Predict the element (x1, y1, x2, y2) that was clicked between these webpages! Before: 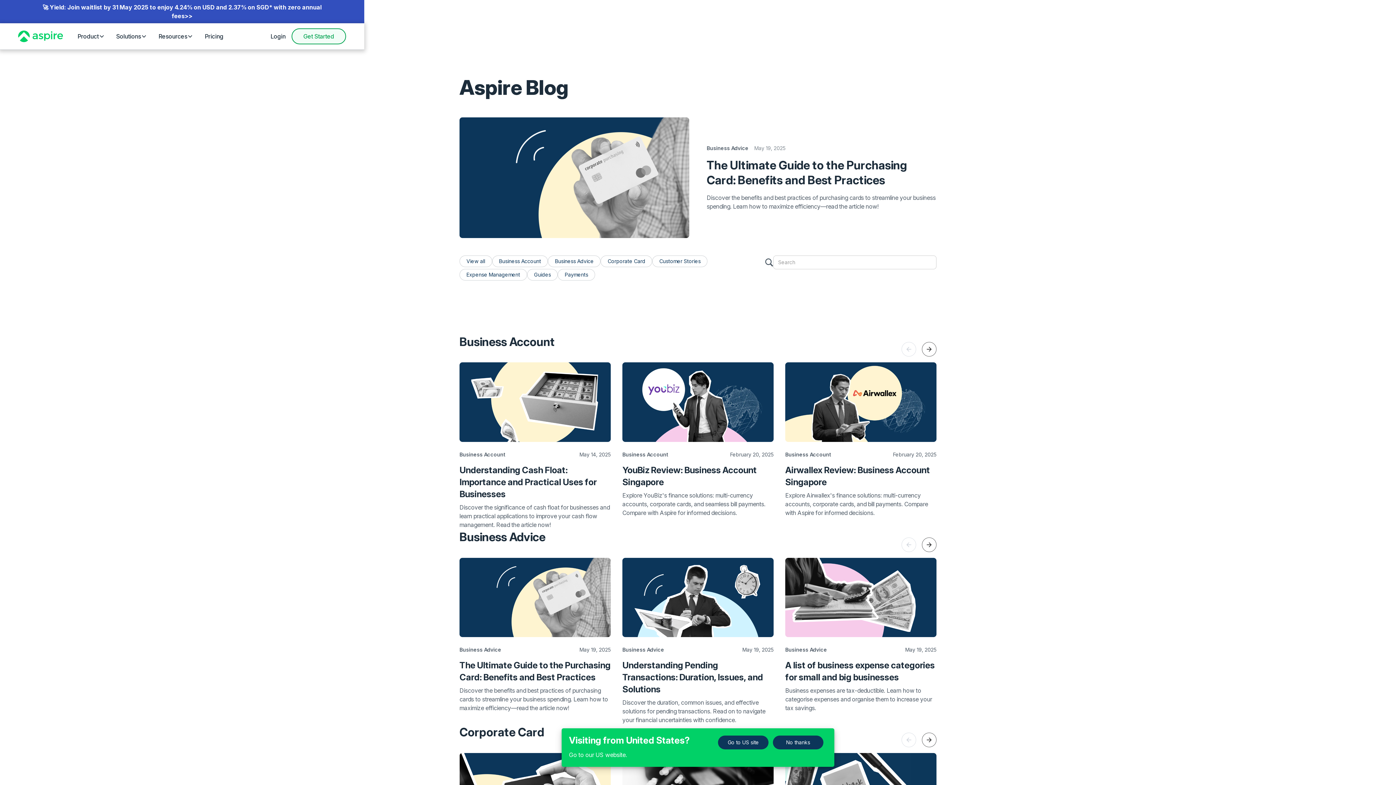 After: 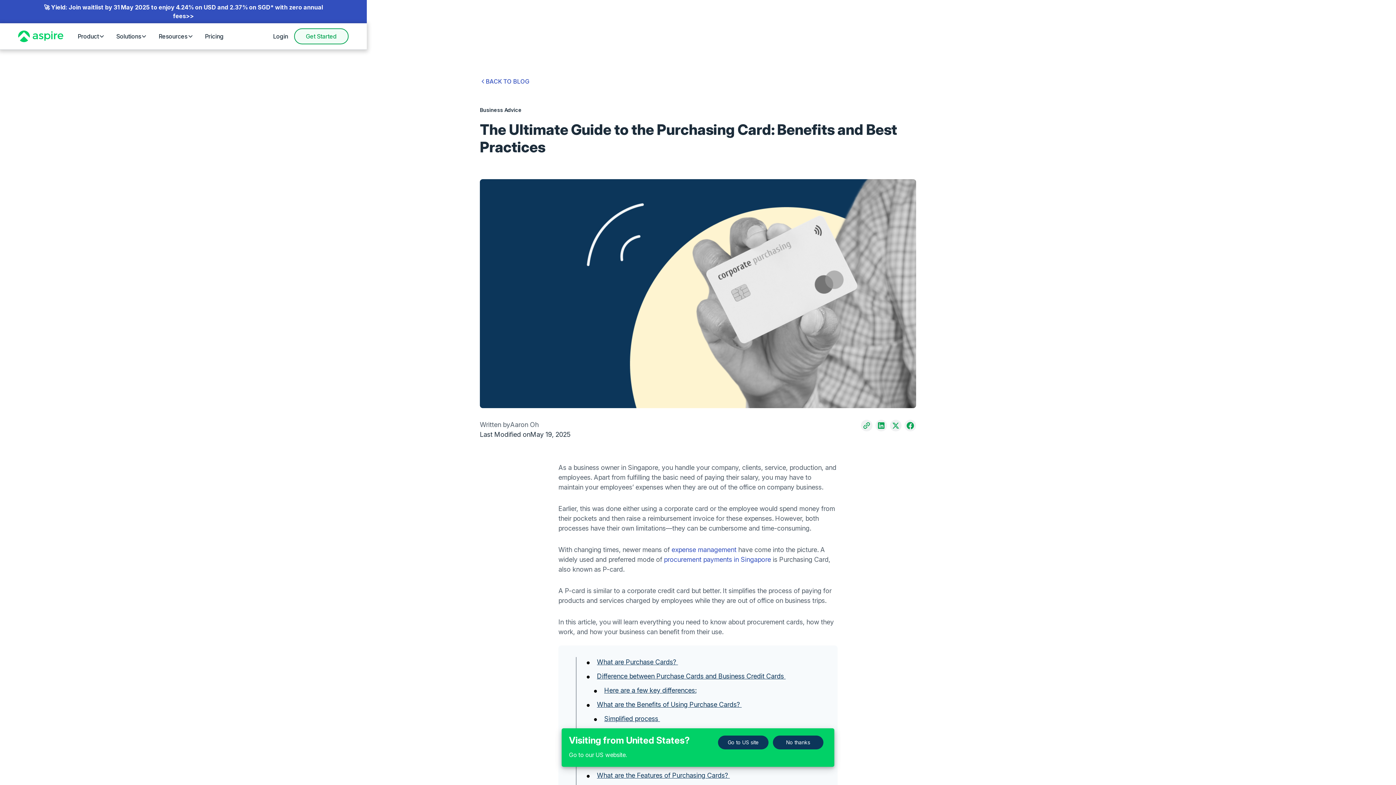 Action: label: Business Advice
May 19, 2025
The Ultimate Guide to the Purchasing Card: Benefits and Best Practices
Discover the benefits and best practices of purchasing cards to streamline your business spending. Learn how to maximize efficiency—read the article now! bbox: (459, 558, 610, 712)